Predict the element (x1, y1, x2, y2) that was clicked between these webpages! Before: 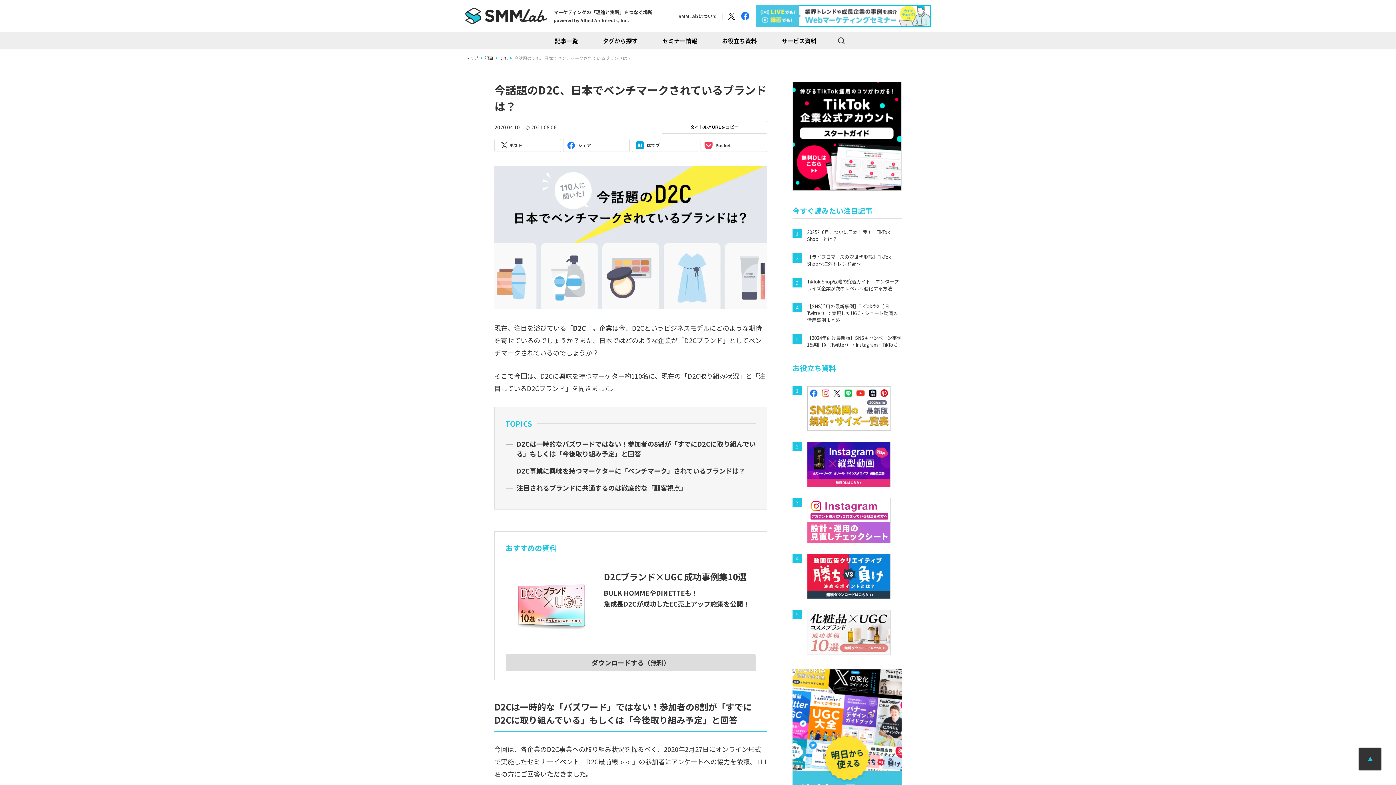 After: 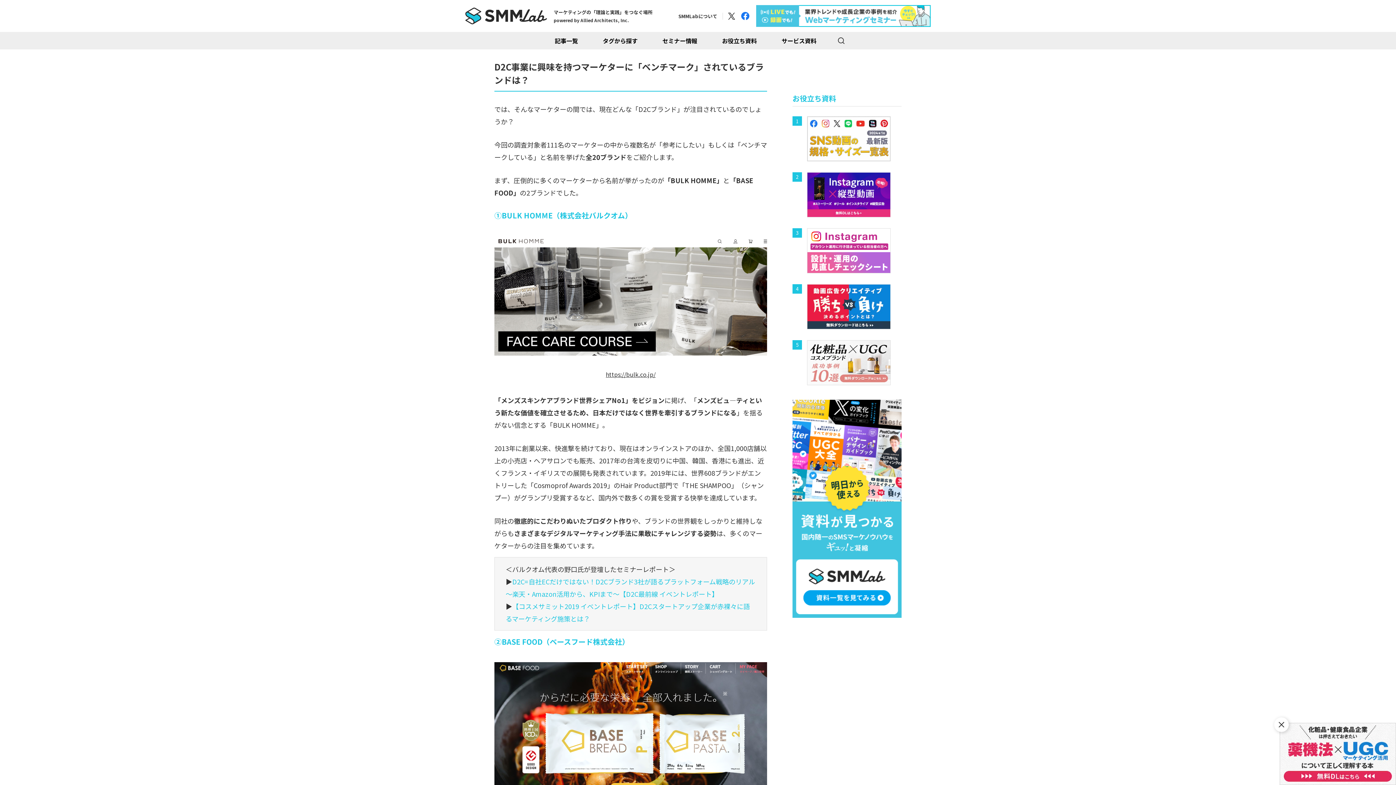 Action: bbox: (505, 466, 745, 475) label: D2C事業に興味を持つマーケターに「ベンチマーク」されているブランドは？